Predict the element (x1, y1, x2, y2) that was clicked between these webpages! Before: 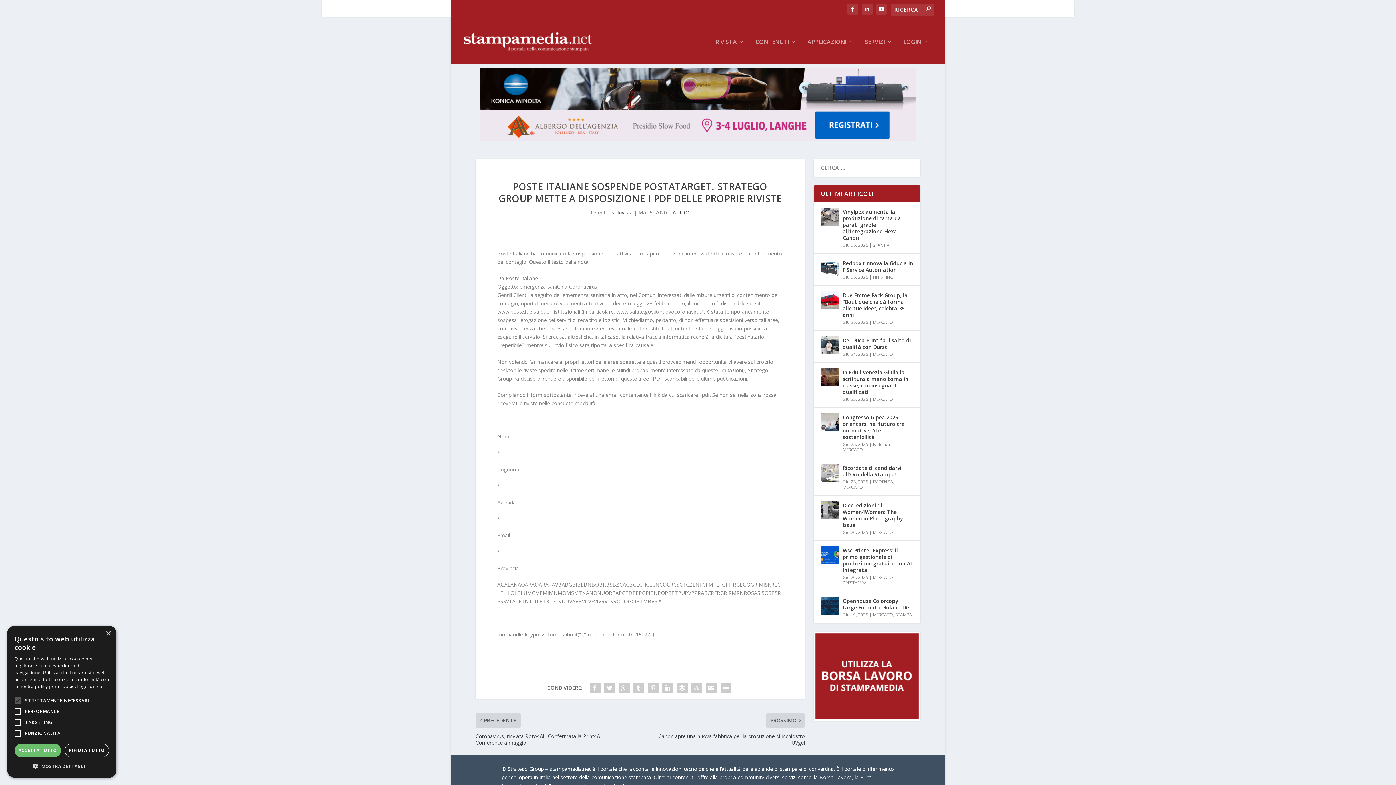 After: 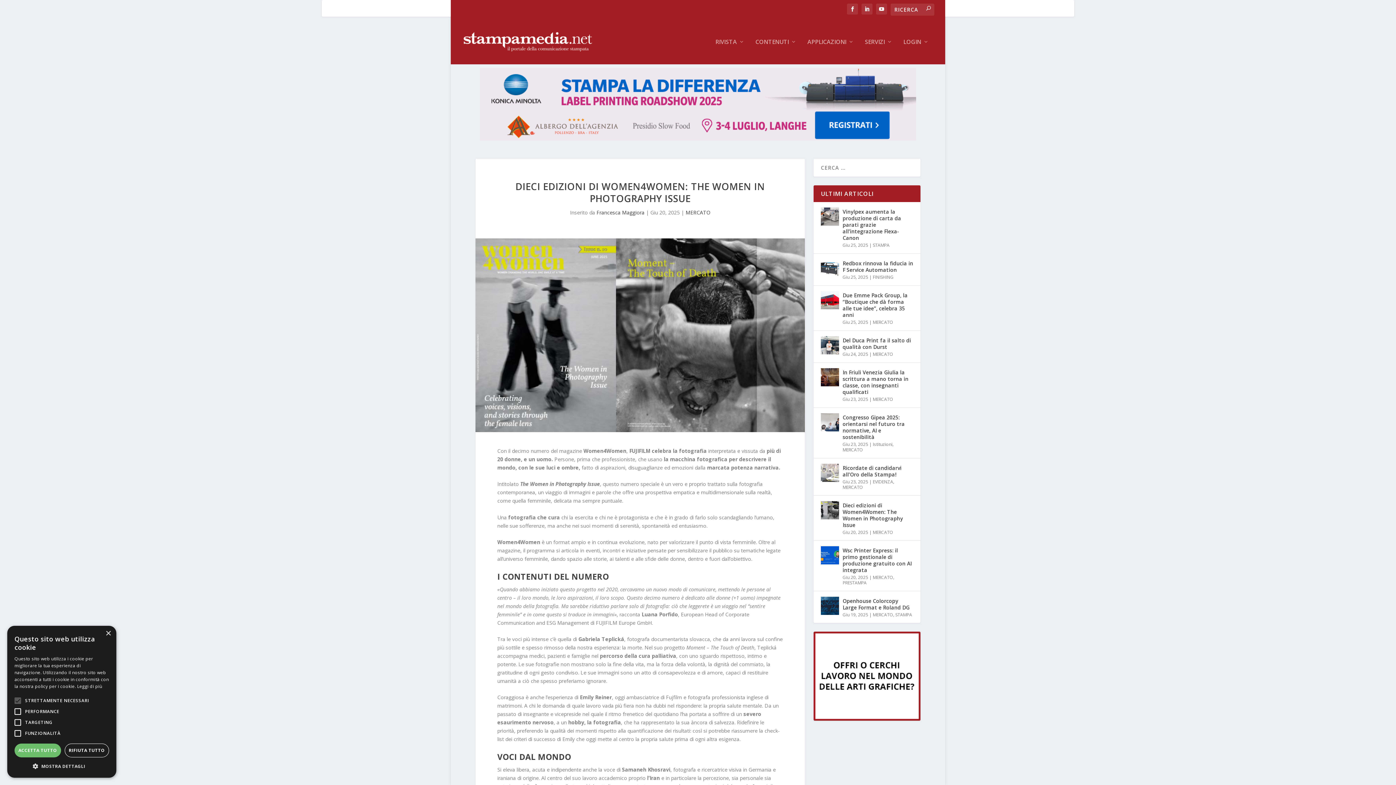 Action: bbox: (821, 501, 839, 519)